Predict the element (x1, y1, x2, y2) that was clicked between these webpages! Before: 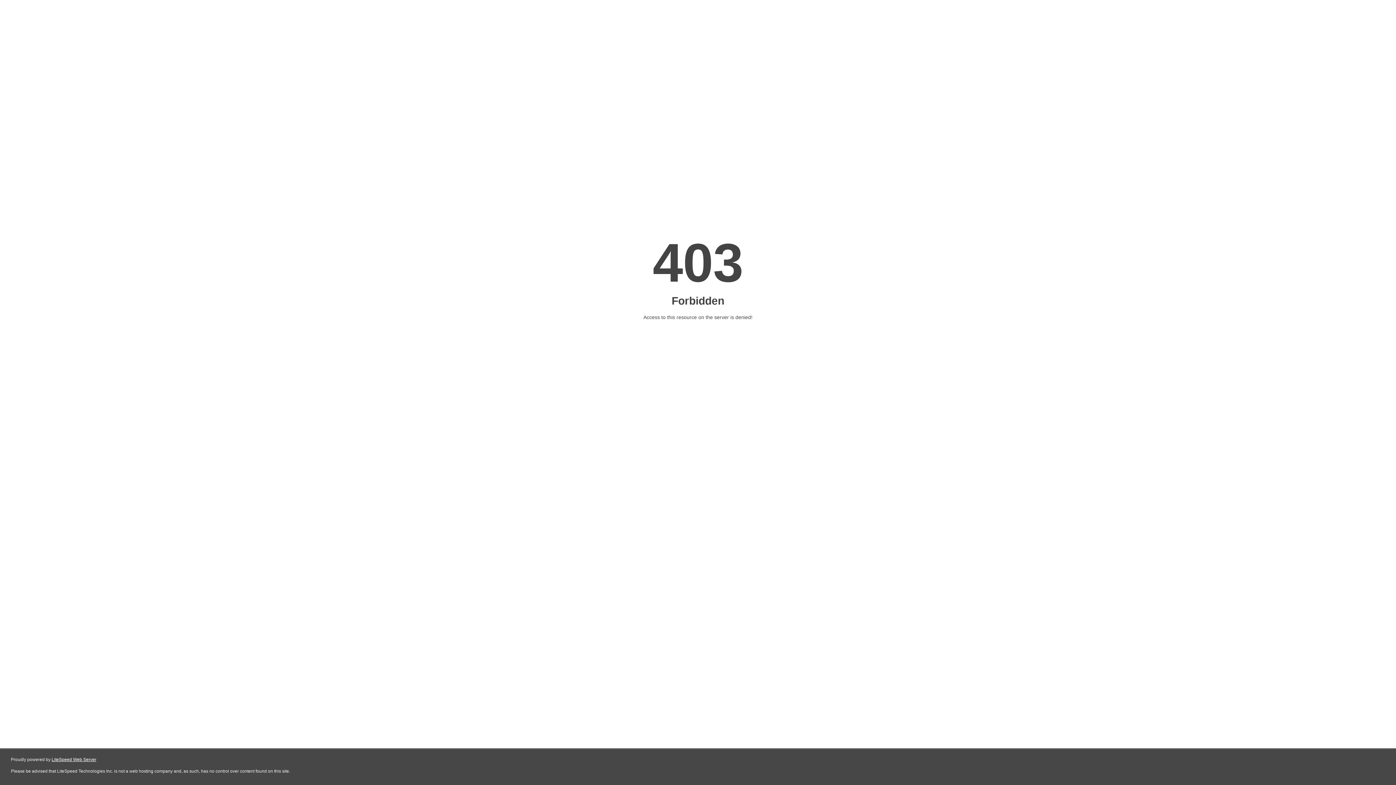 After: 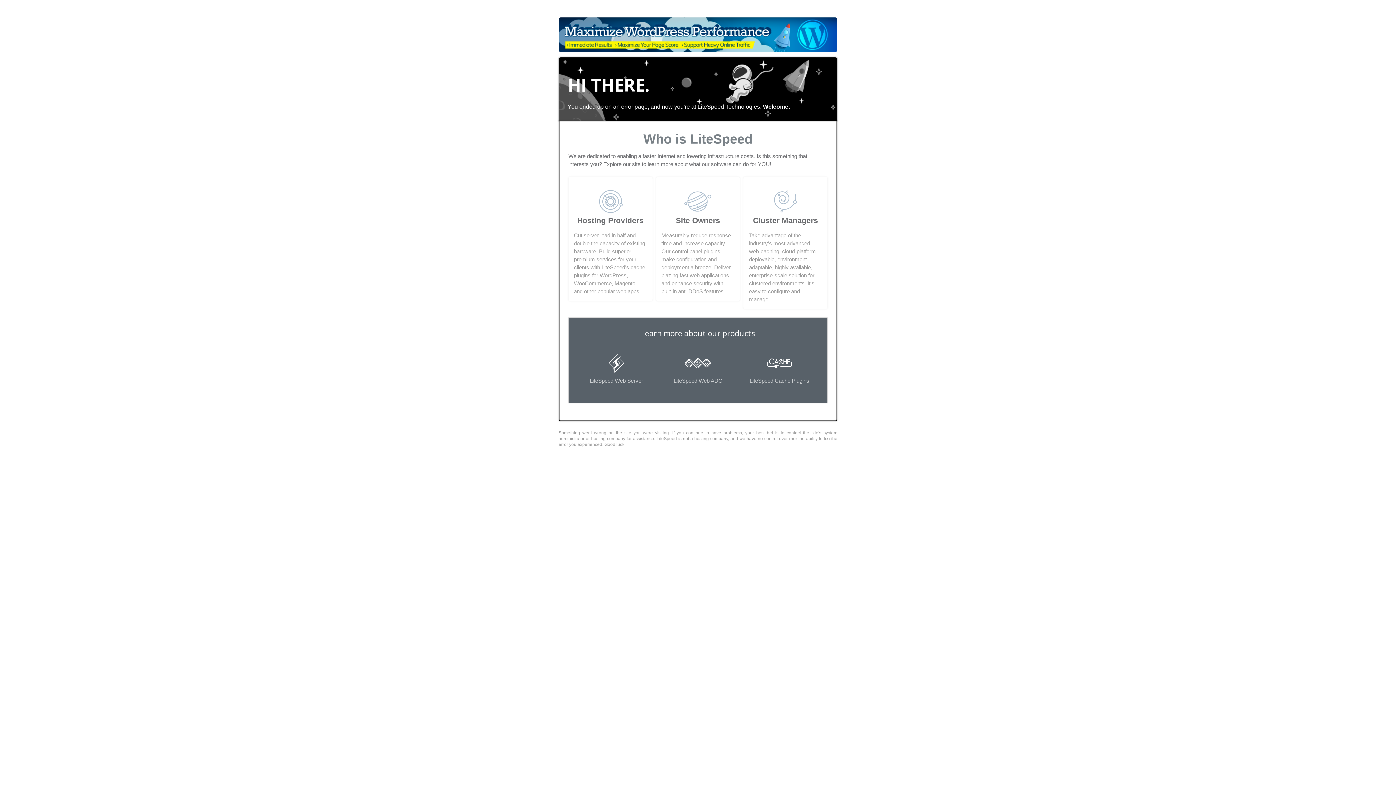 Action: label: LiteSpeed Web Server bbox: (51, 757, 96, 762)